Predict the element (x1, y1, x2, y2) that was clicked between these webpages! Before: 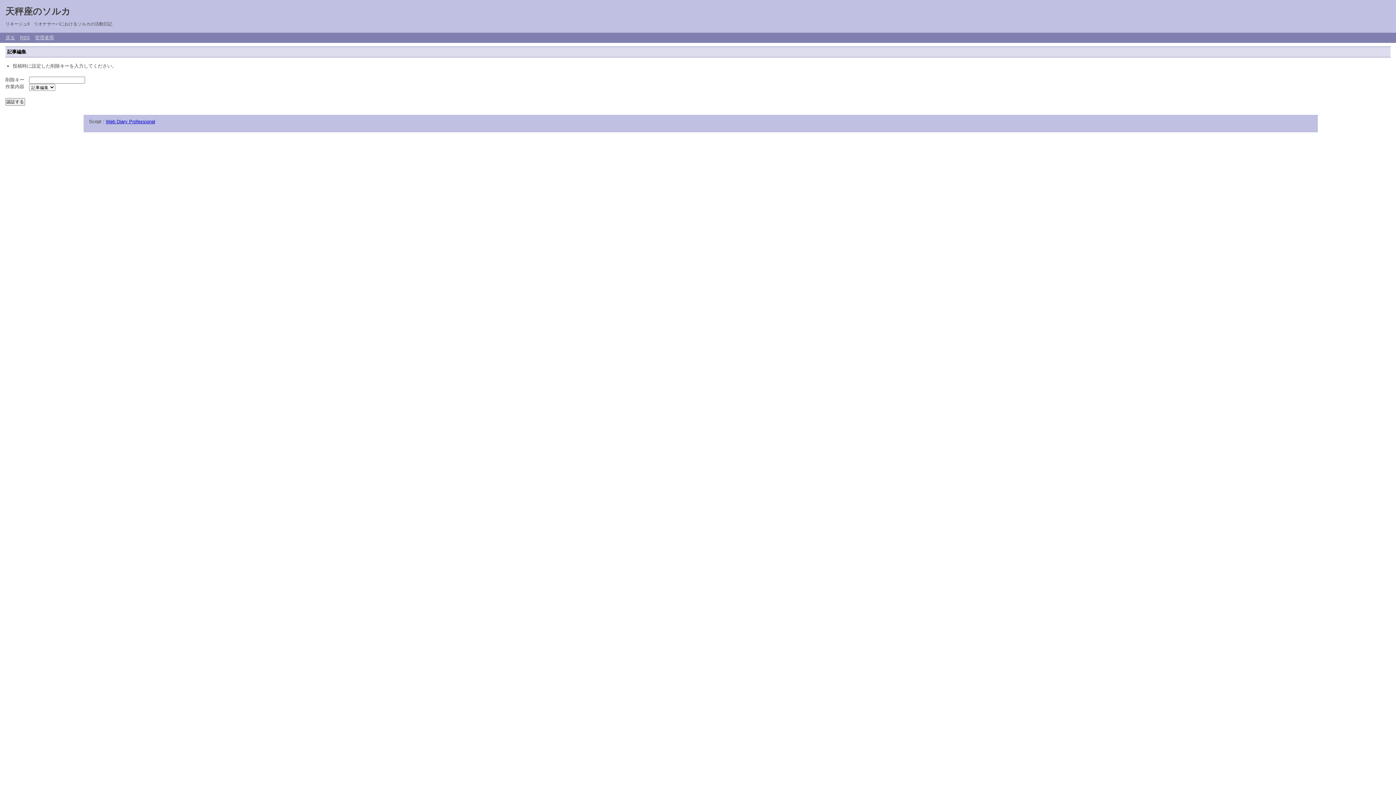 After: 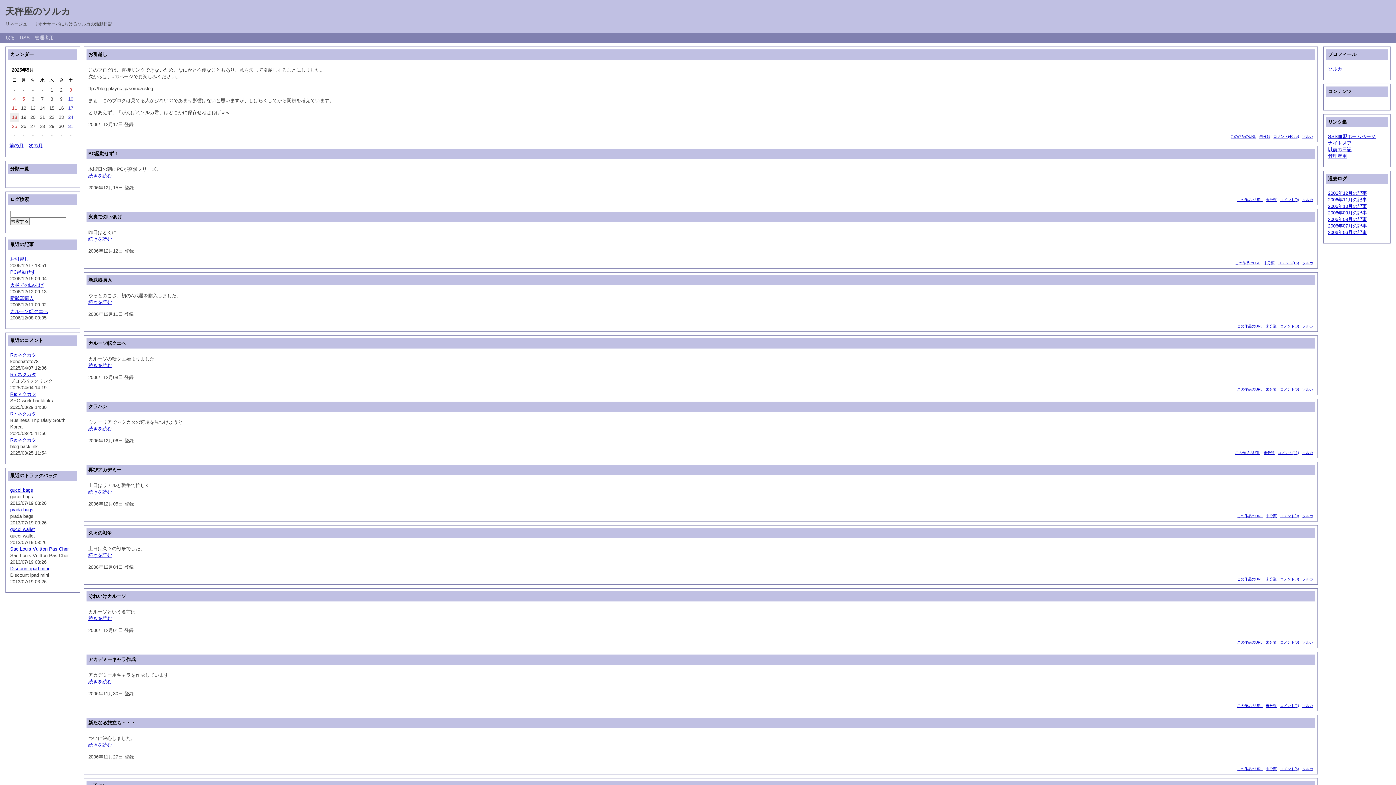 Action: bbox: (5, 34, 14, 40) label: 戻る